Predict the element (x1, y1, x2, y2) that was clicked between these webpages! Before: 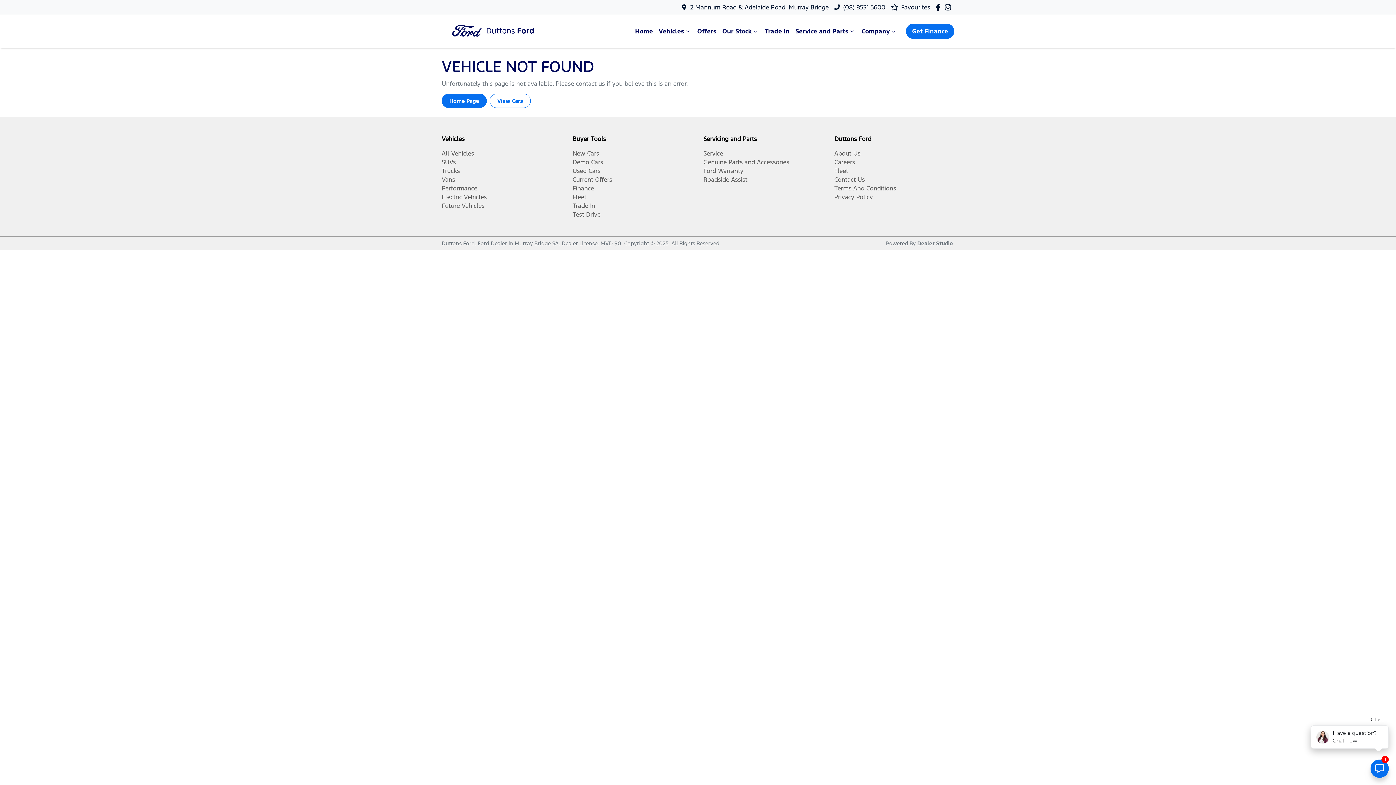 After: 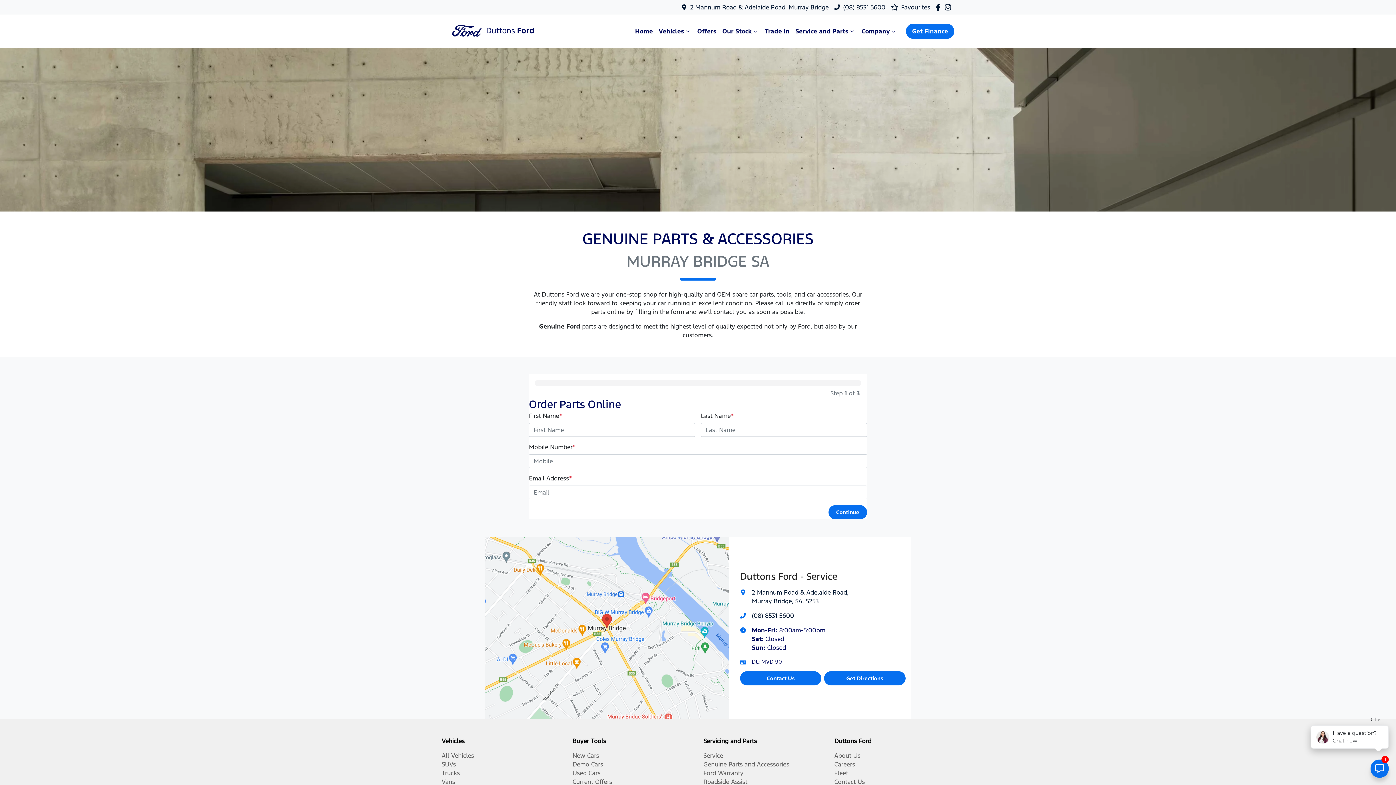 Action: label: Genuine Parts and Accessories bbox: (703, 158, 789, 166)